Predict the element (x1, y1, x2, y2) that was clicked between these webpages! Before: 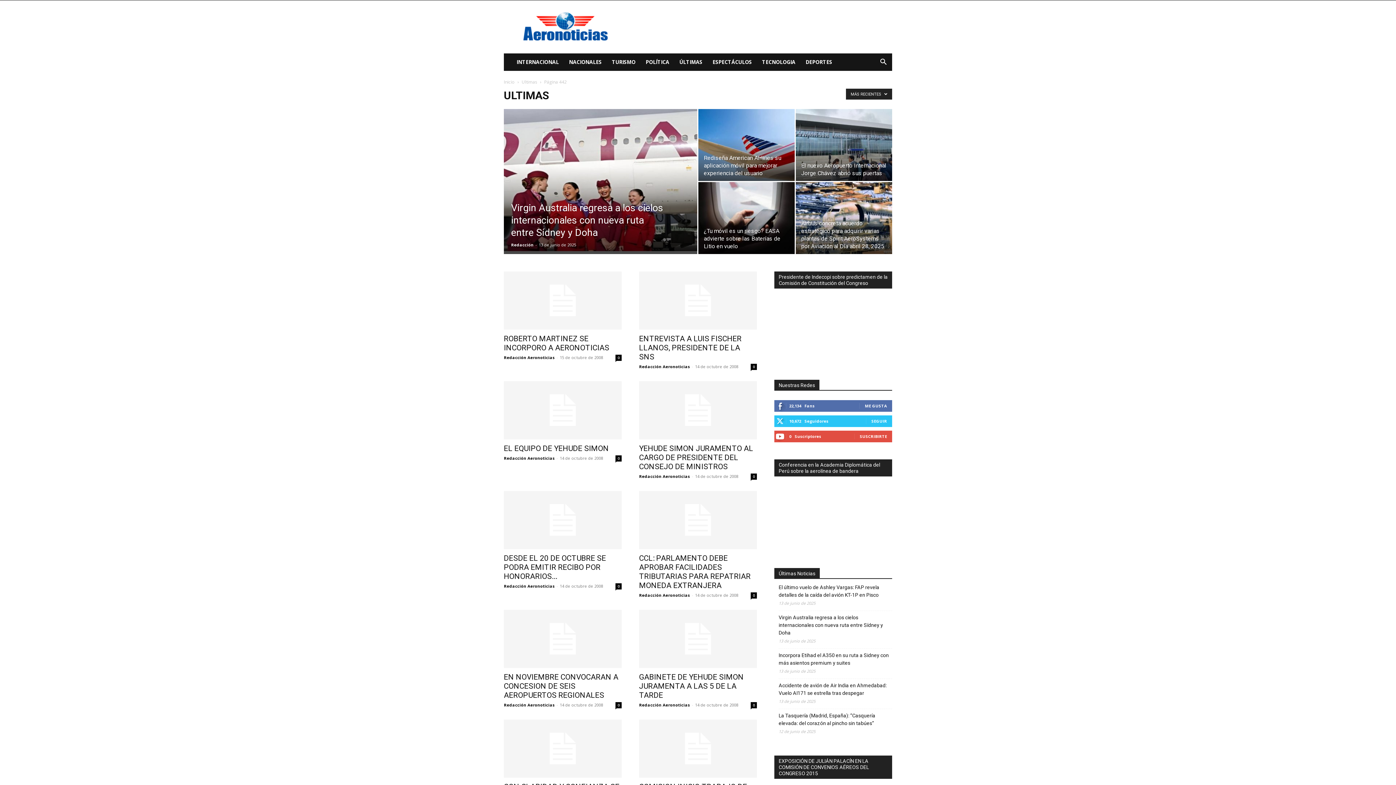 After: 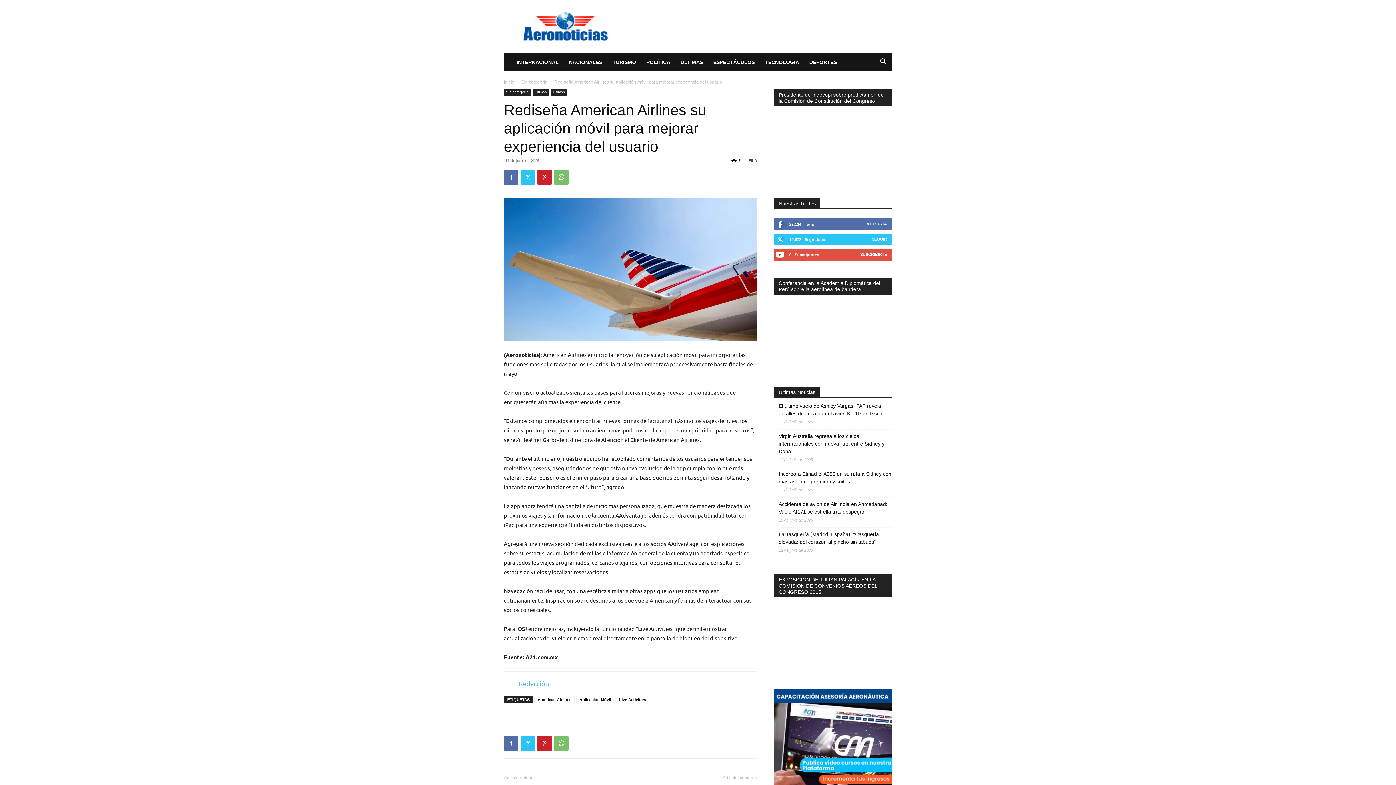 Action: bbox: (698, 109, 794, 181)